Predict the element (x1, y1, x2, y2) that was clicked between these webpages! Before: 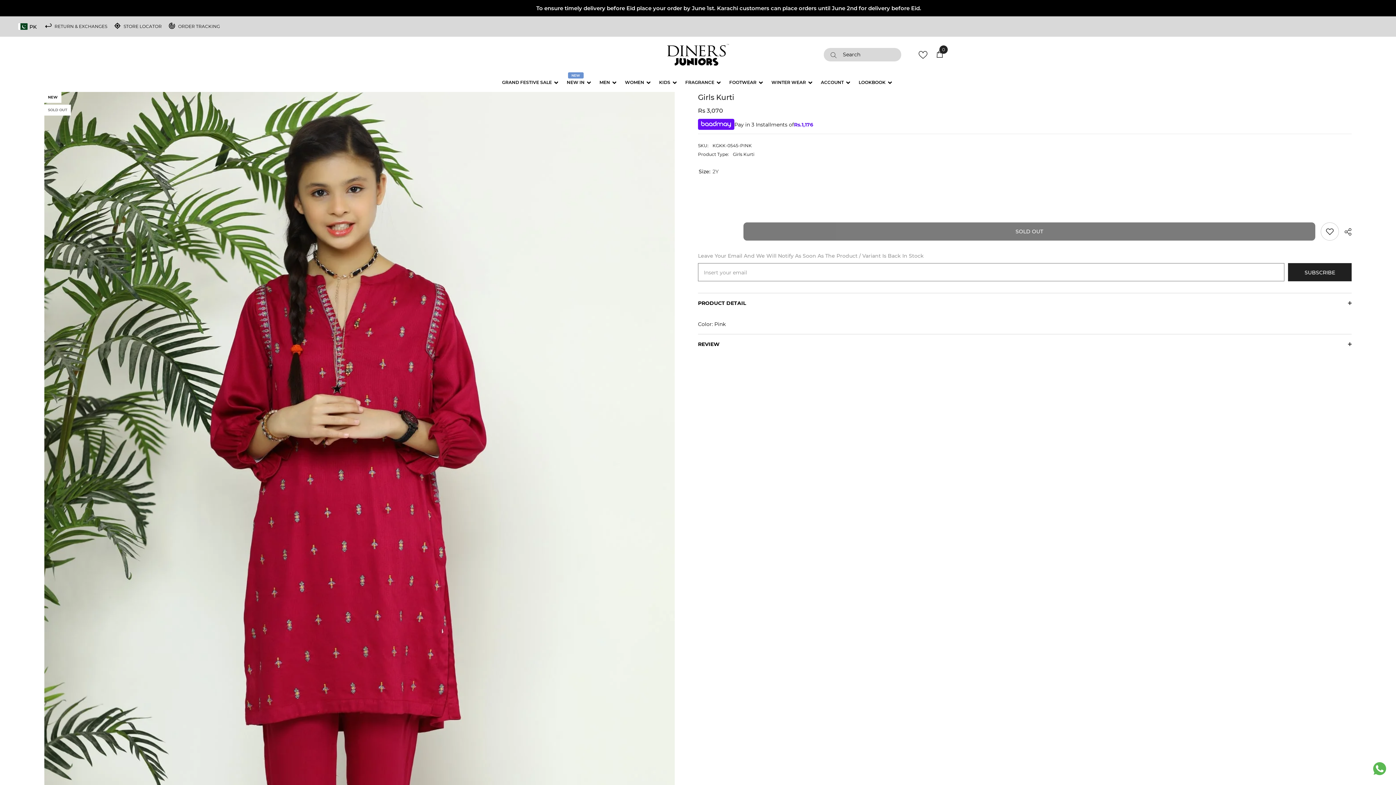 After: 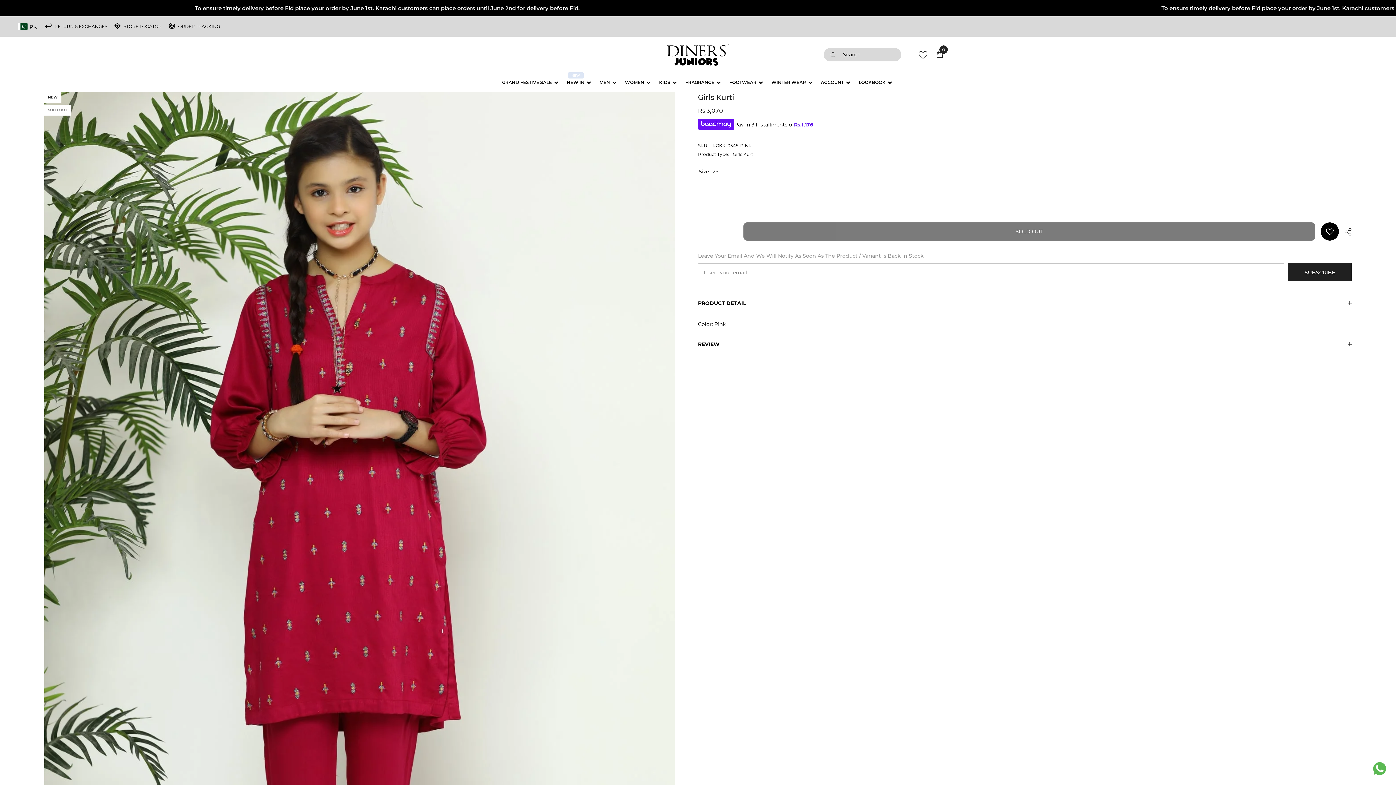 Action: label: Add to wishlist bbox: (1321, 222, 1339, 240)